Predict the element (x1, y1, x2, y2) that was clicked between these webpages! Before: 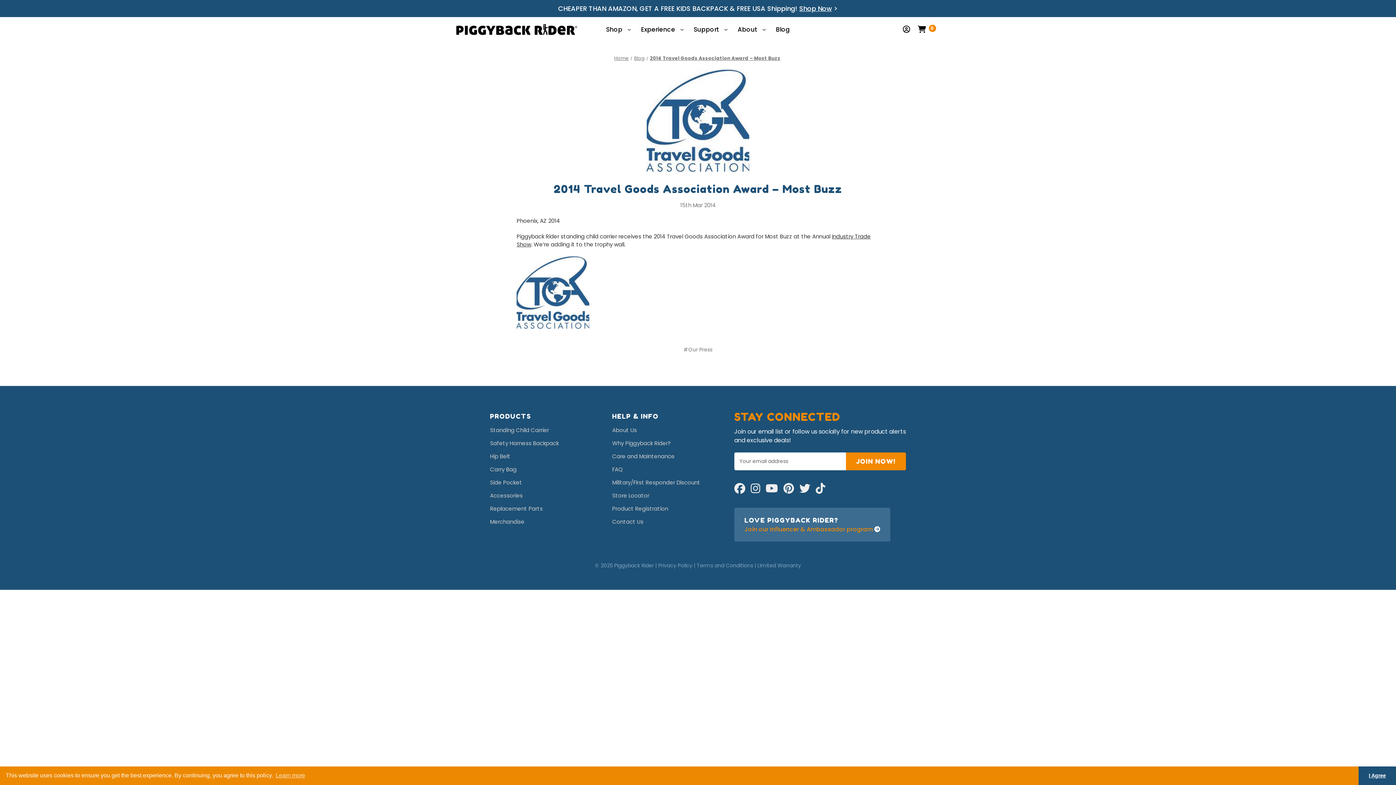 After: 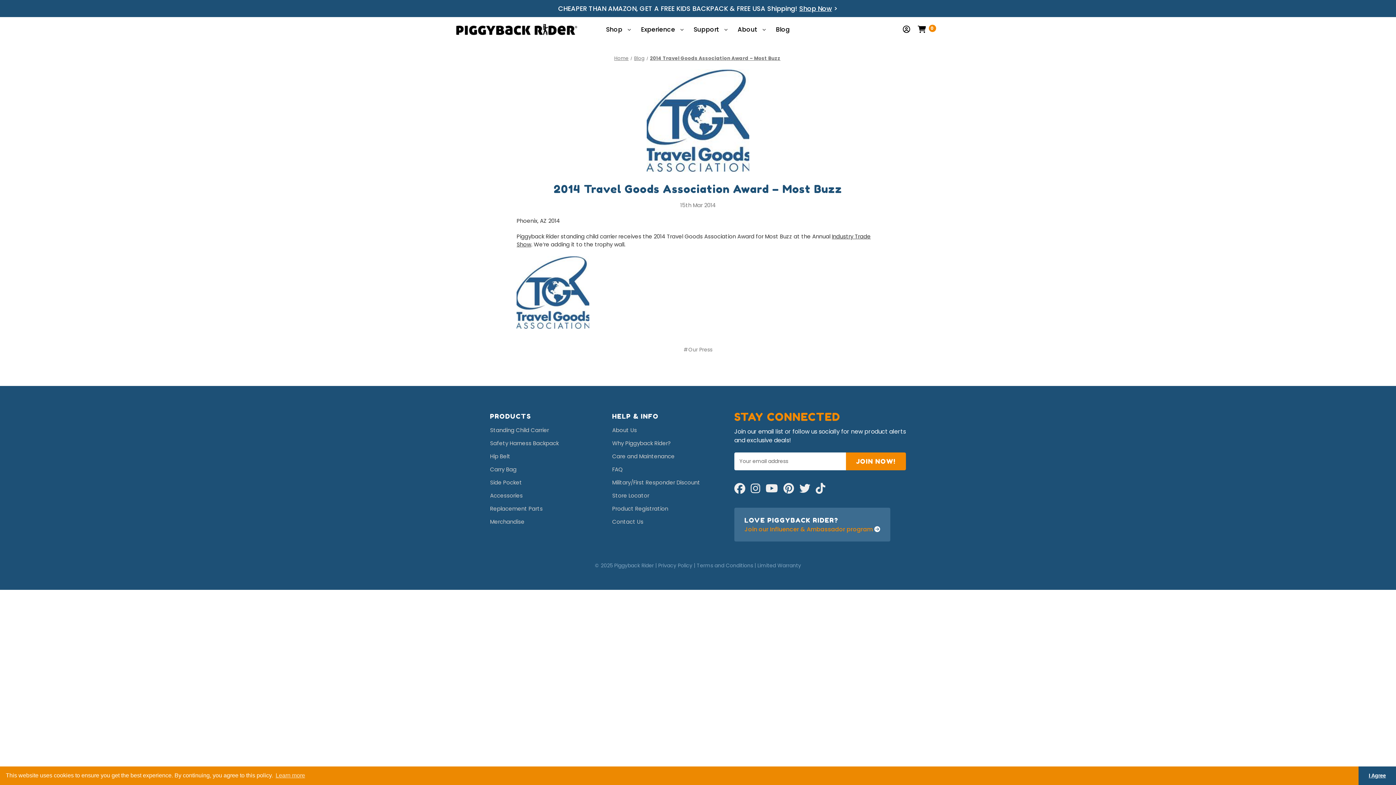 Action: label: 2014 Travel Goods Association Award – Most Buzz bbox: (650, 54, 780, 61)